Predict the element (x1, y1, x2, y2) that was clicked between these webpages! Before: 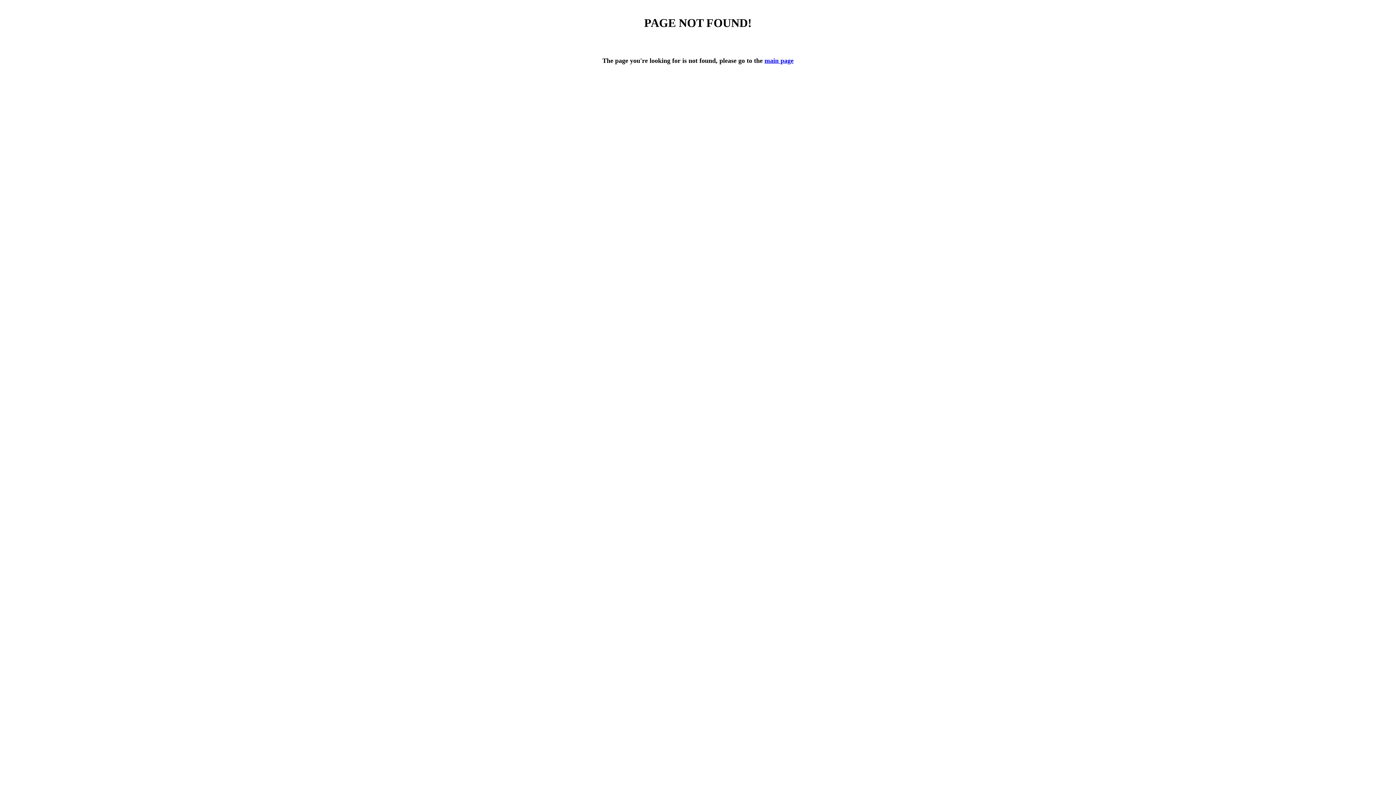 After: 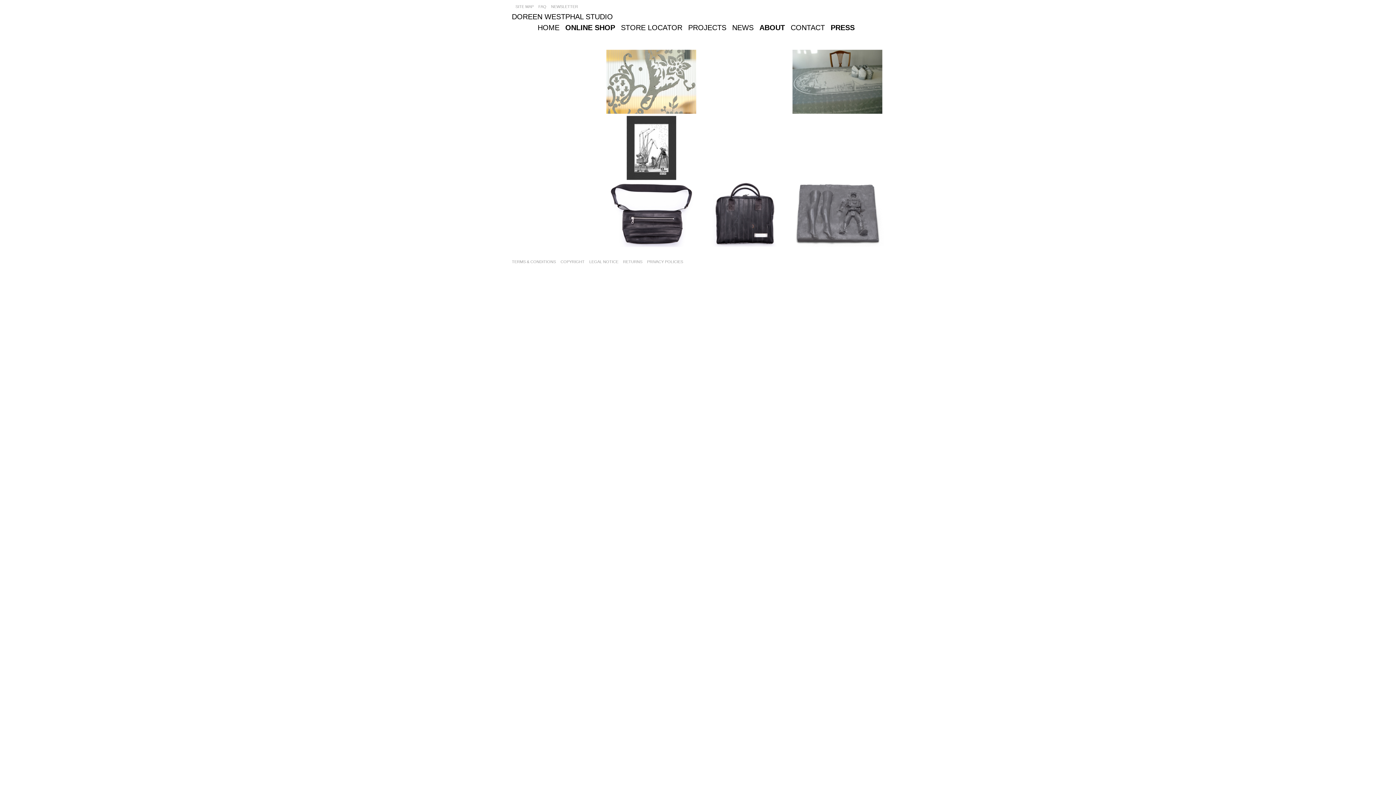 Action: label: main page bbox: (764, 57, 793, 64)